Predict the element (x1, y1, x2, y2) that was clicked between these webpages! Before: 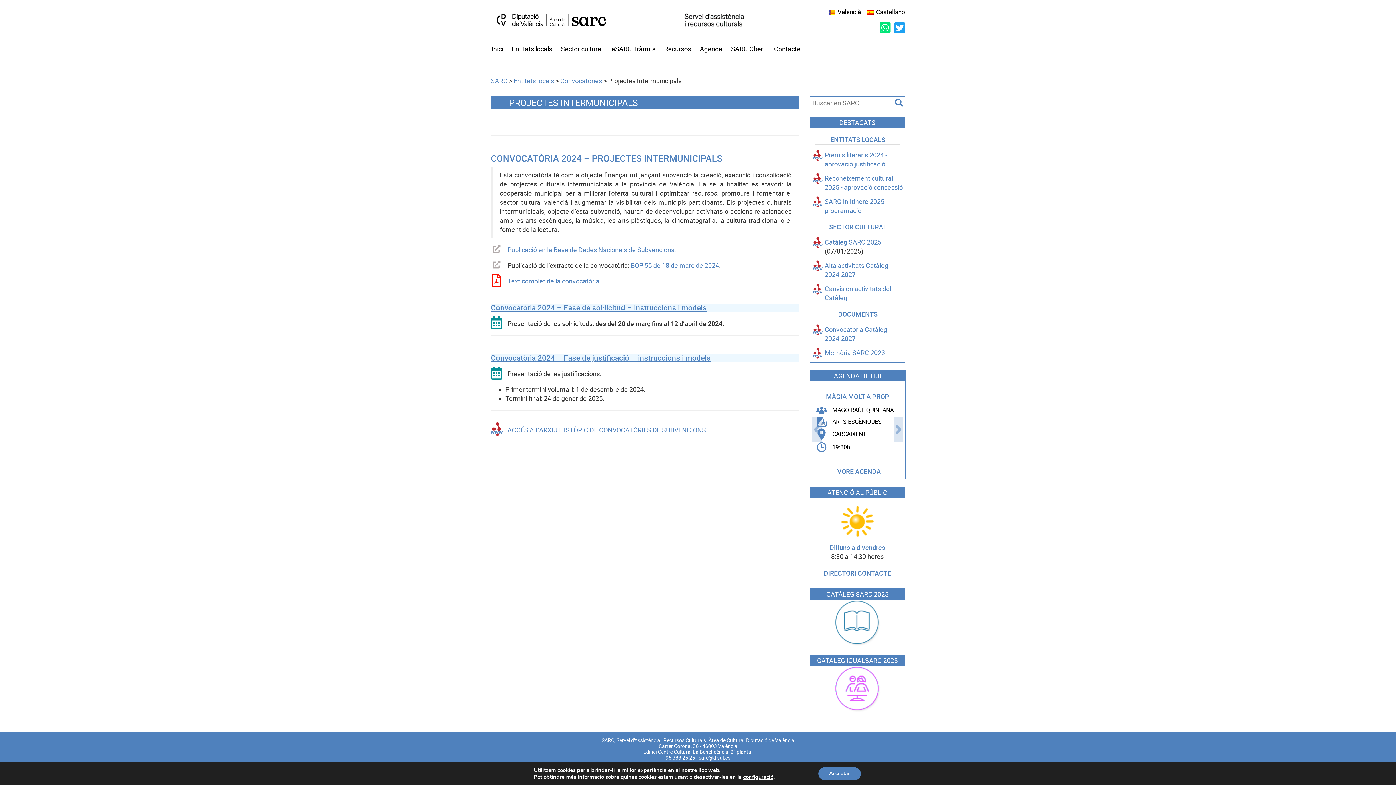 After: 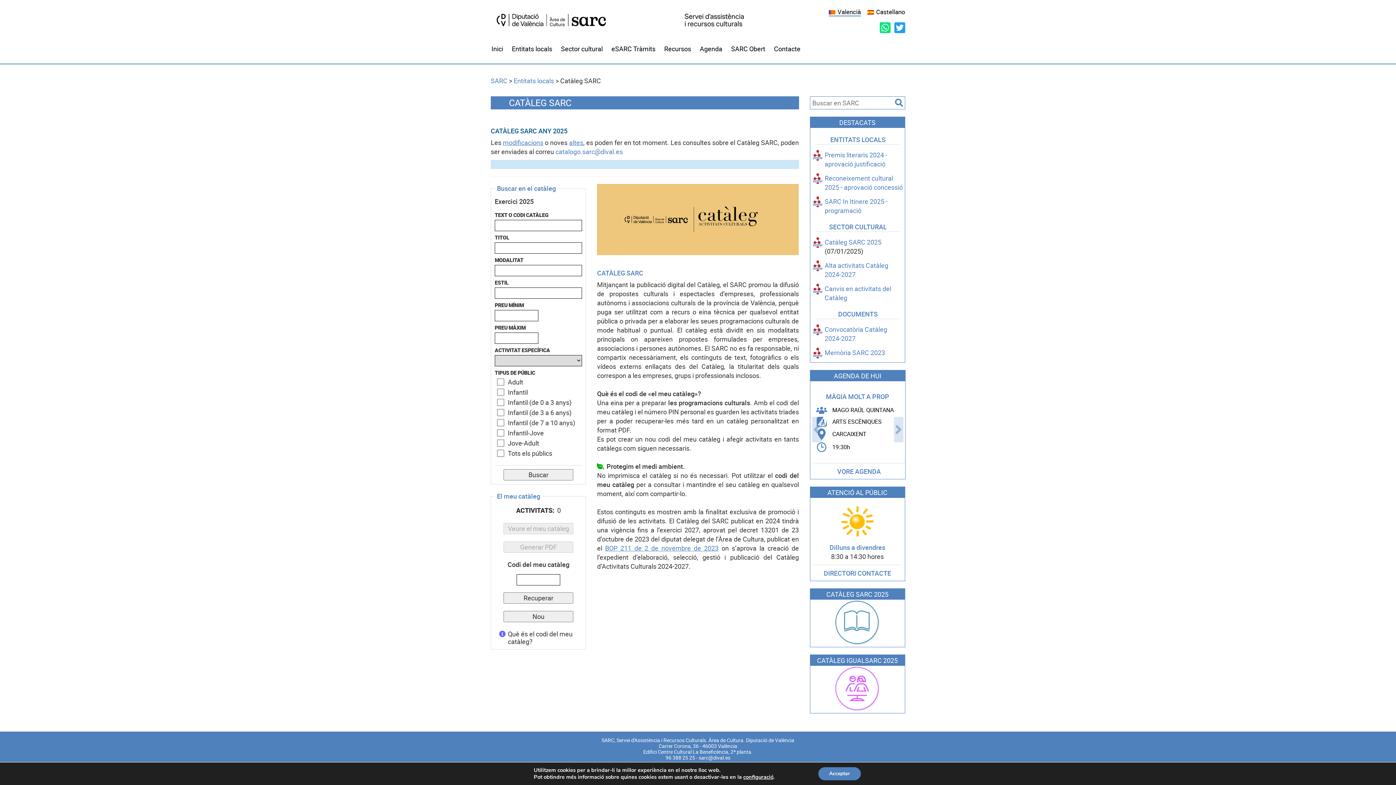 Action: bbox: (824, 238, 881, 246) label: Catàleg SARC 2025